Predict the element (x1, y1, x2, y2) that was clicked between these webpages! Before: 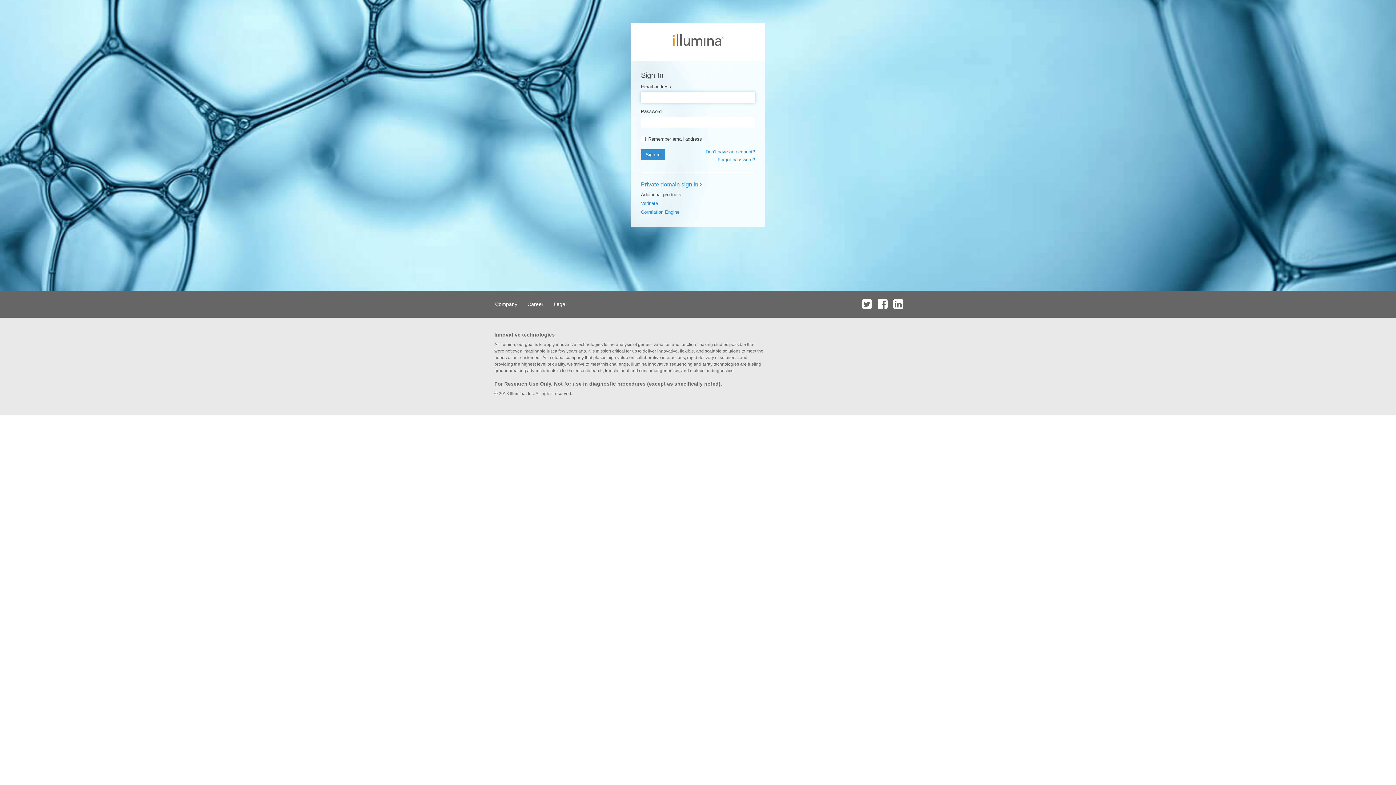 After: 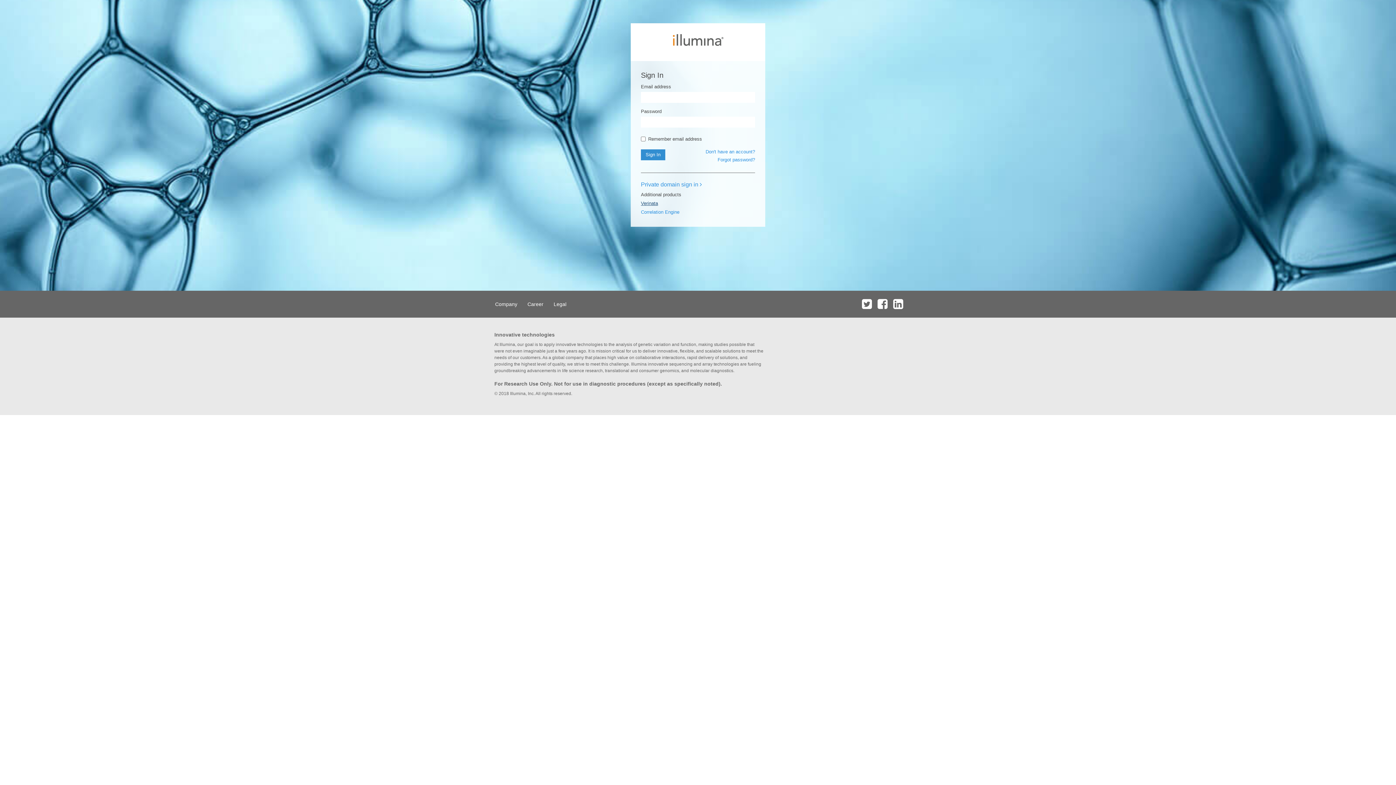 Action: label: Verinata bbox: (641, 200, 658, 206)